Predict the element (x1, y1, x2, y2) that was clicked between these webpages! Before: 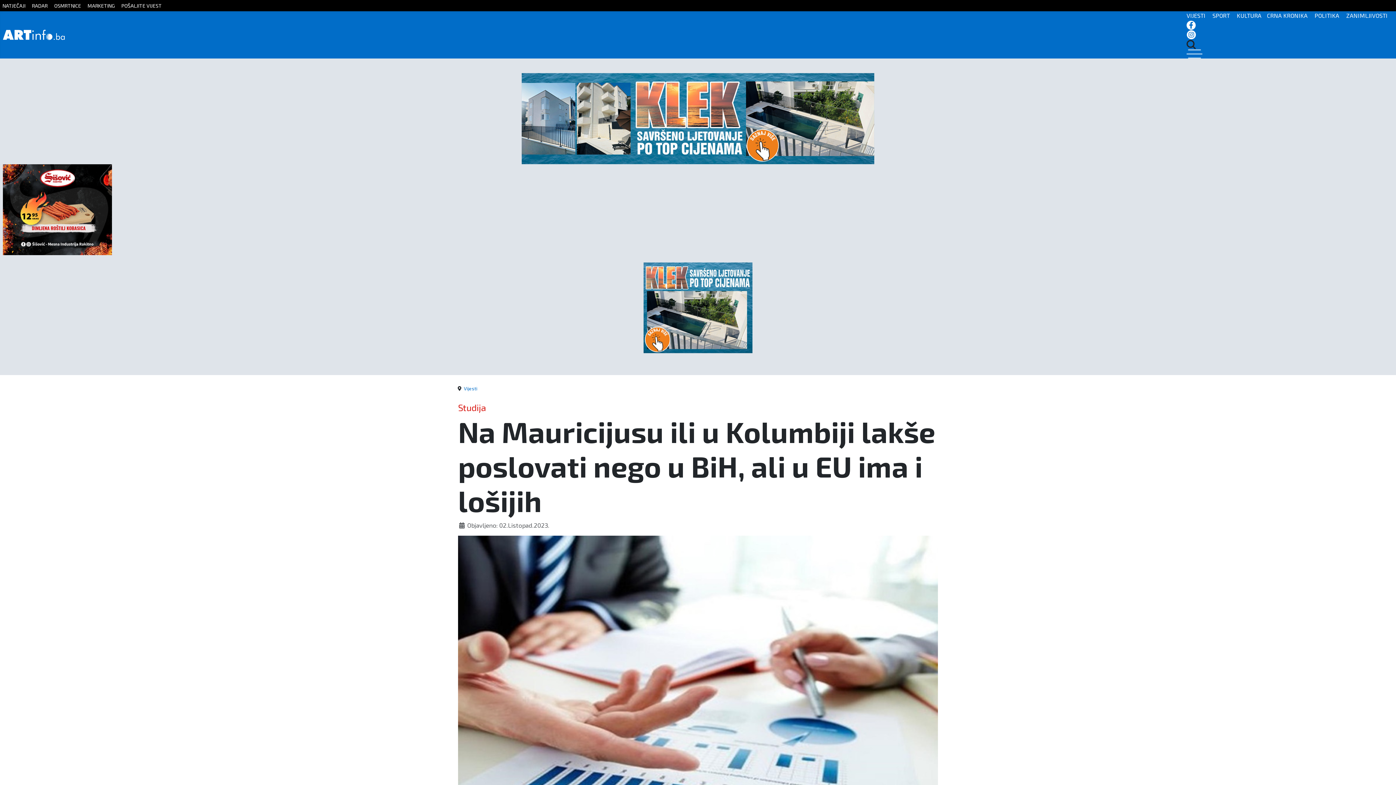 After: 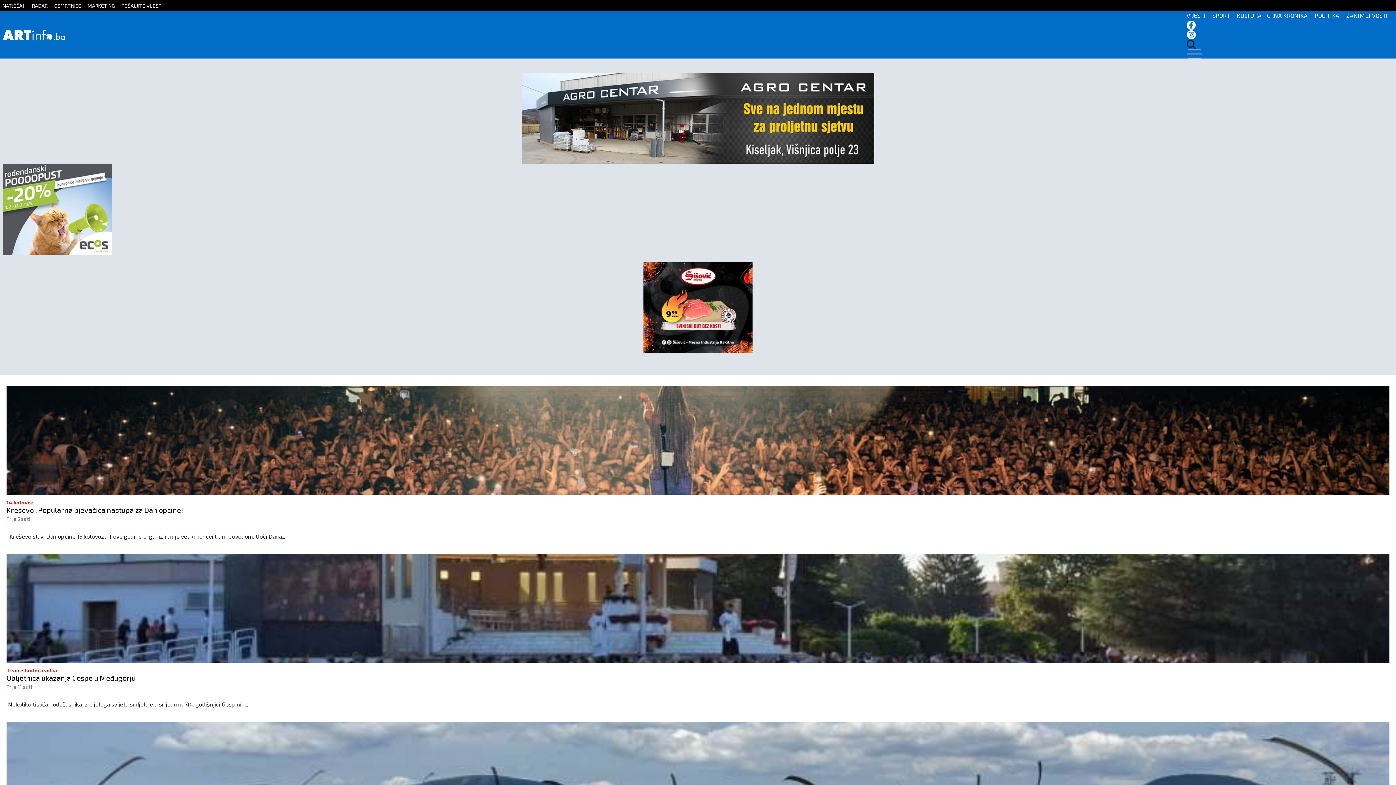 Action: bbox: (1346, 12, 1393, 18) label: ZANIMLJIVOSTI